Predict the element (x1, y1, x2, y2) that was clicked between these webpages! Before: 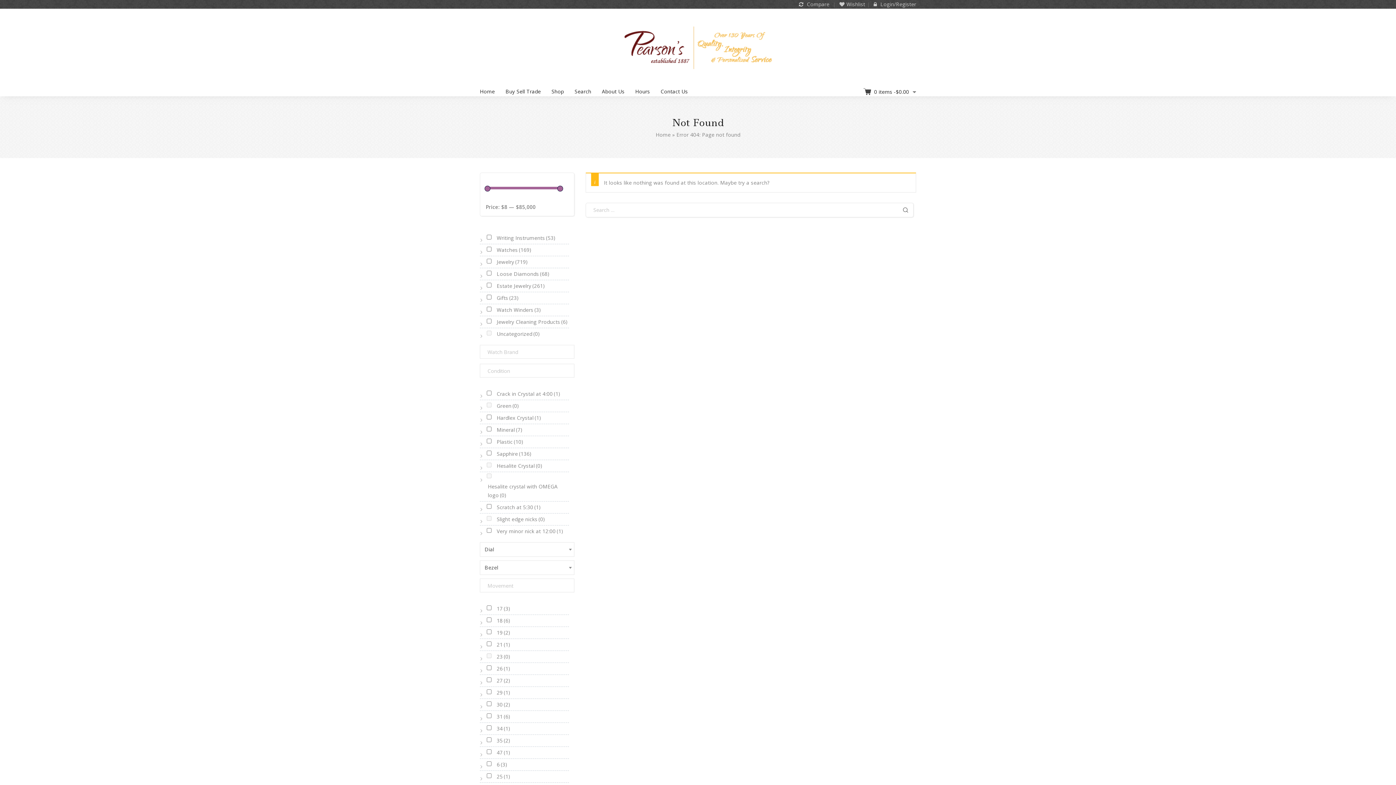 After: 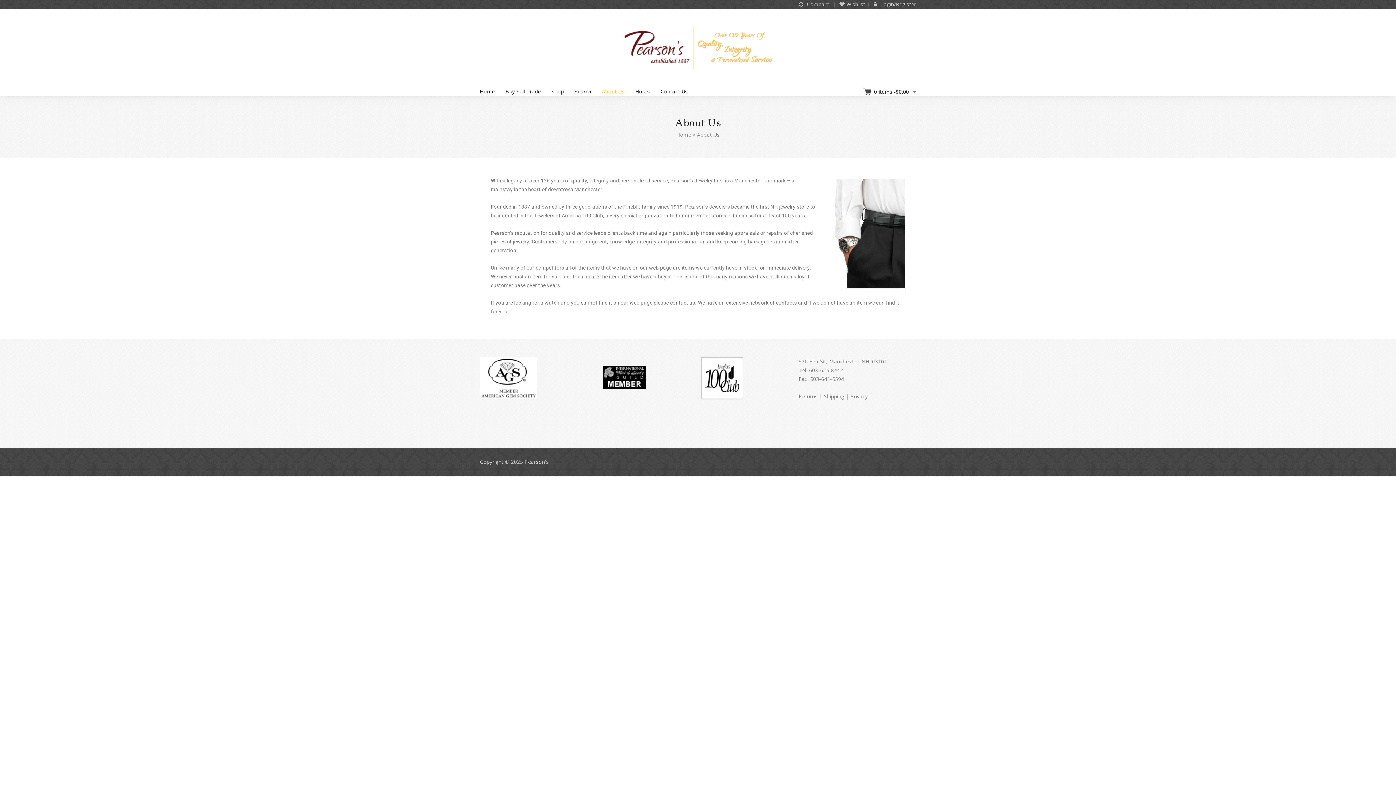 Action: label: About Us bbox: (602, 87, 633, 96)